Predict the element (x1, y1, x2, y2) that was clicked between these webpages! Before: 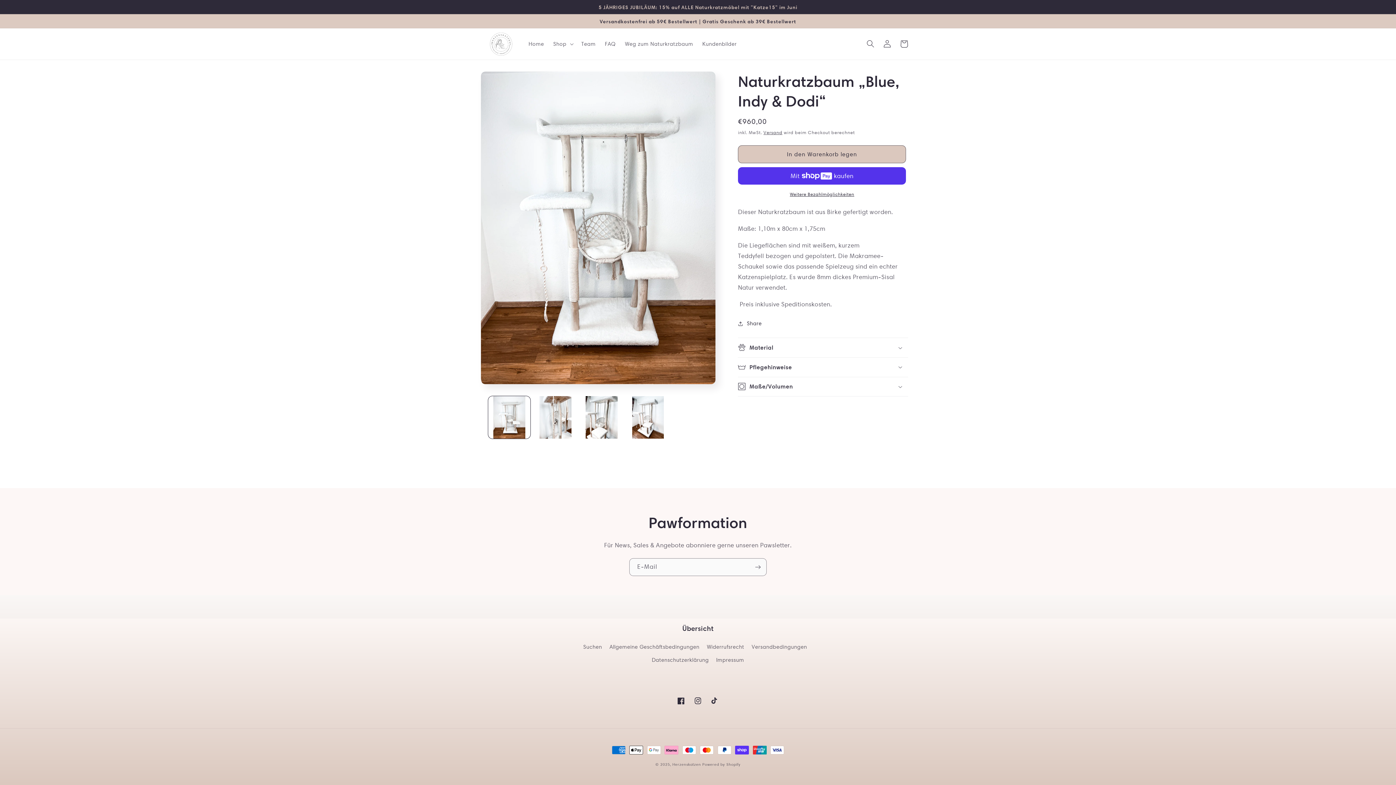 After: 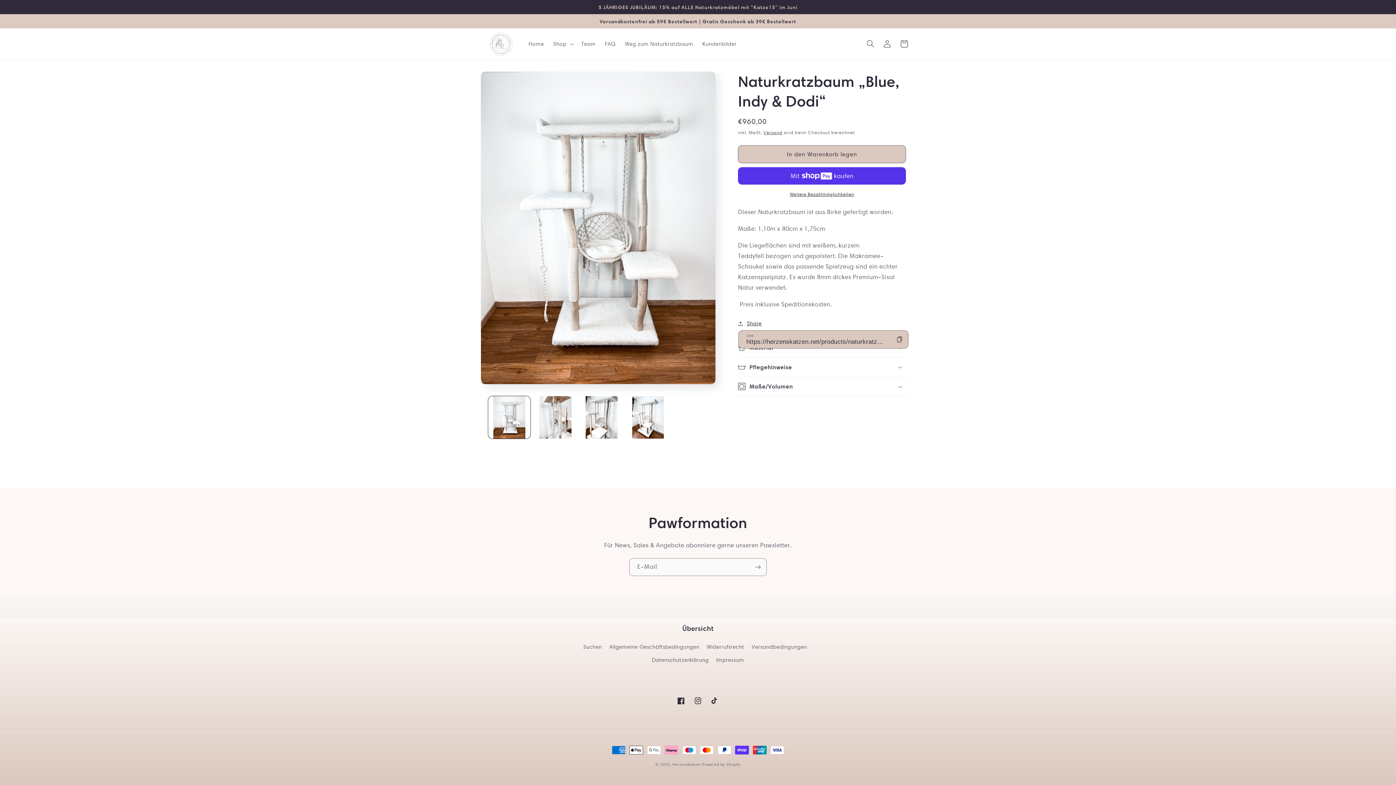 Action: bbox: (738, 319, 762, 328) label: Share